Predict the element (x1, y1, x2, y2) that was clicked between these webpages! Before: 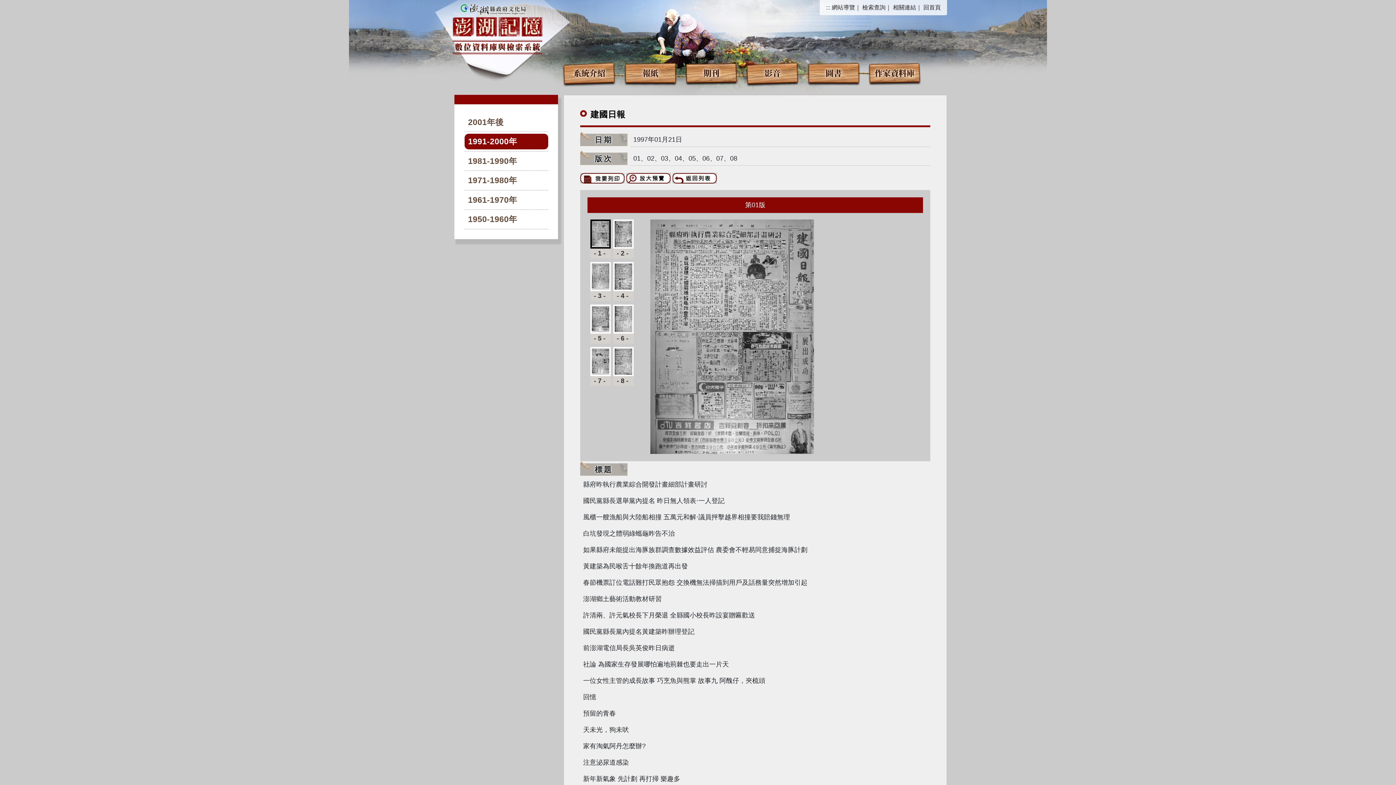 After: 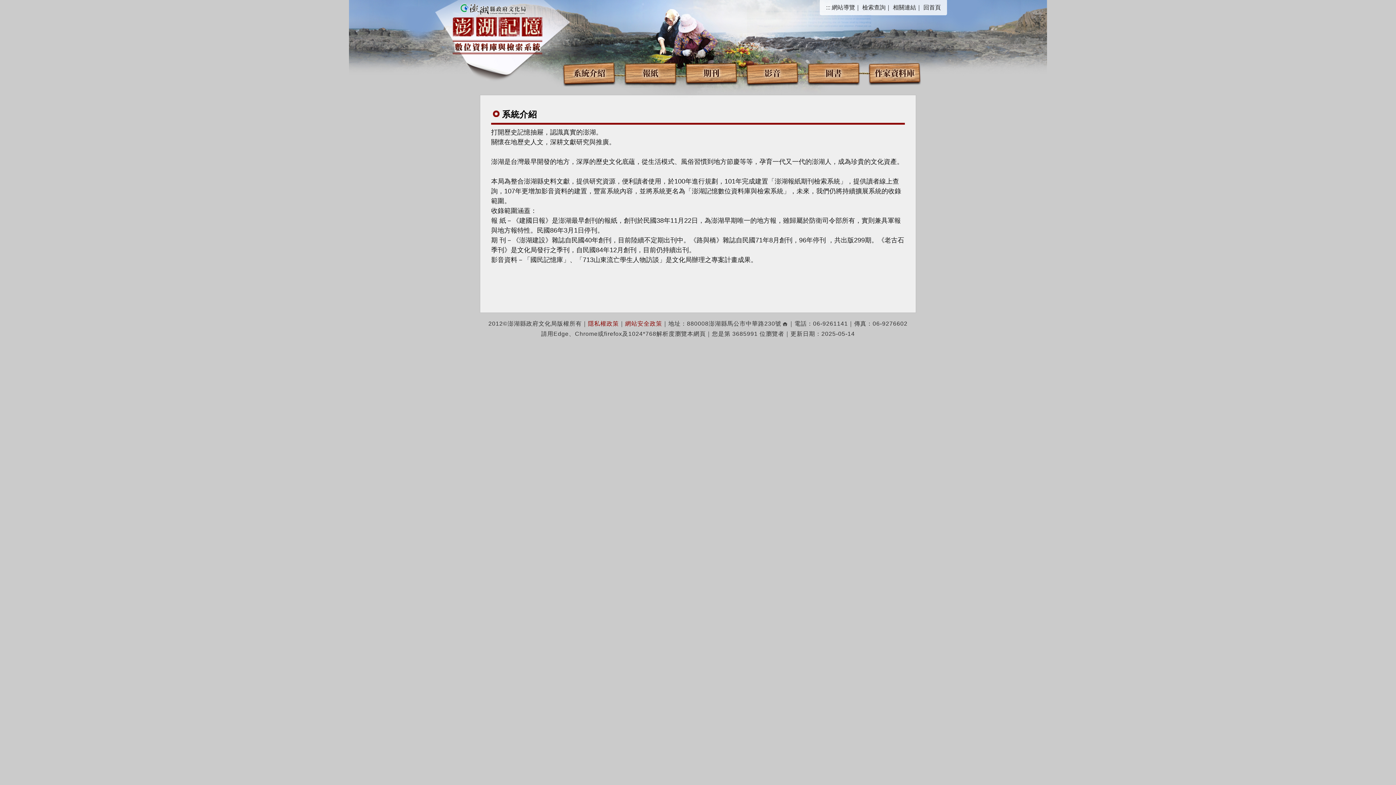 Action: label: 系統介紹 bbox: (562, 62, 616, 86)